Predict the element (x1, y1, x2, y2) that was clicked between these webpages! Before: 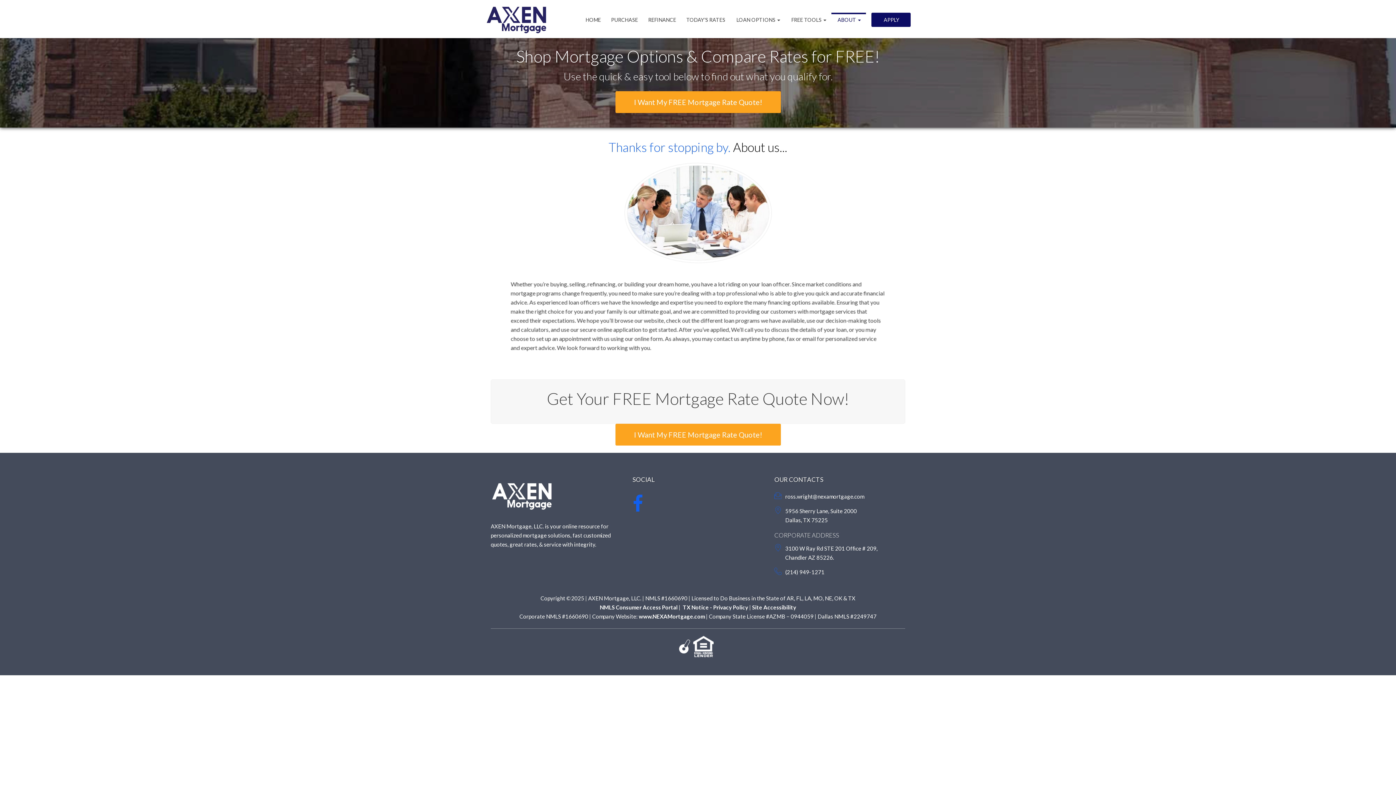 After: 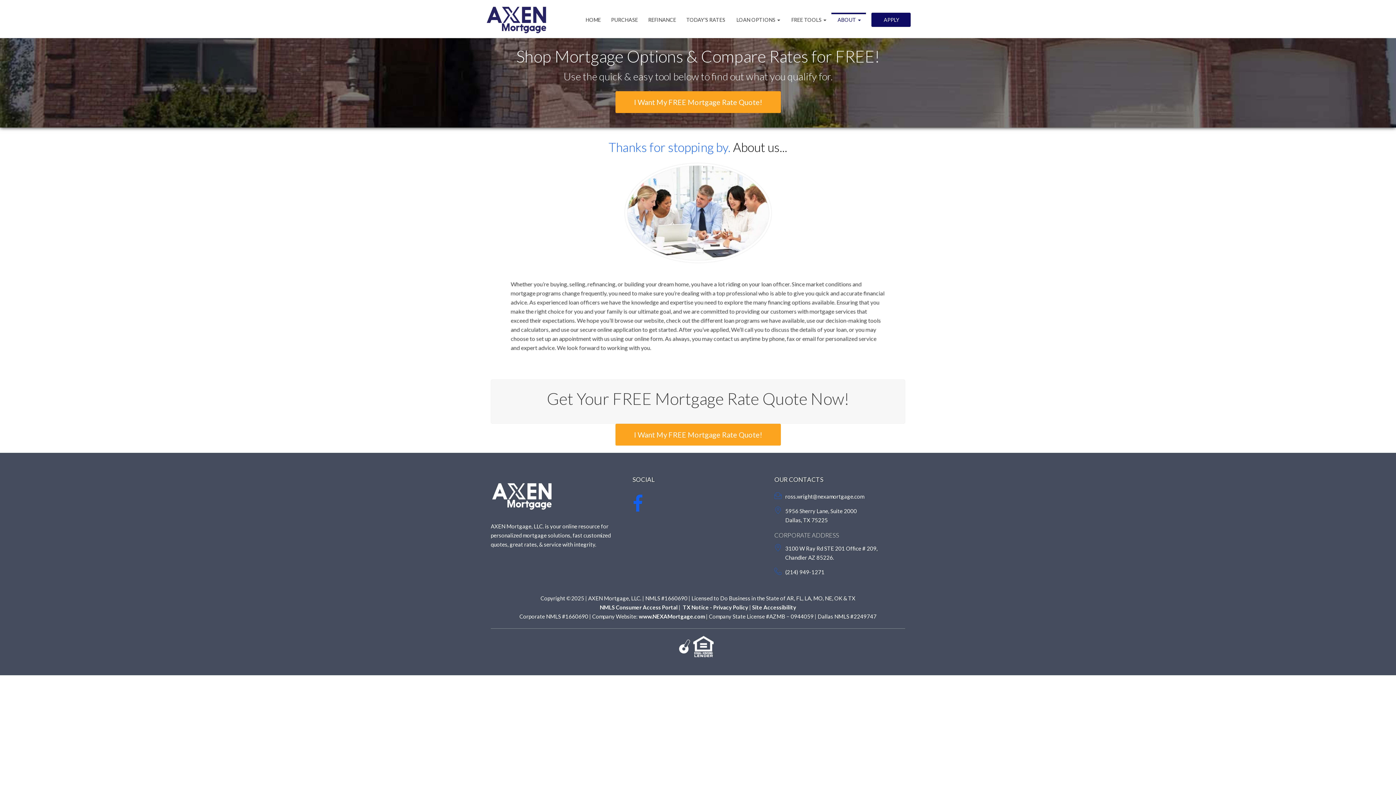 Action: bbox: (679, 642, 690, 649)